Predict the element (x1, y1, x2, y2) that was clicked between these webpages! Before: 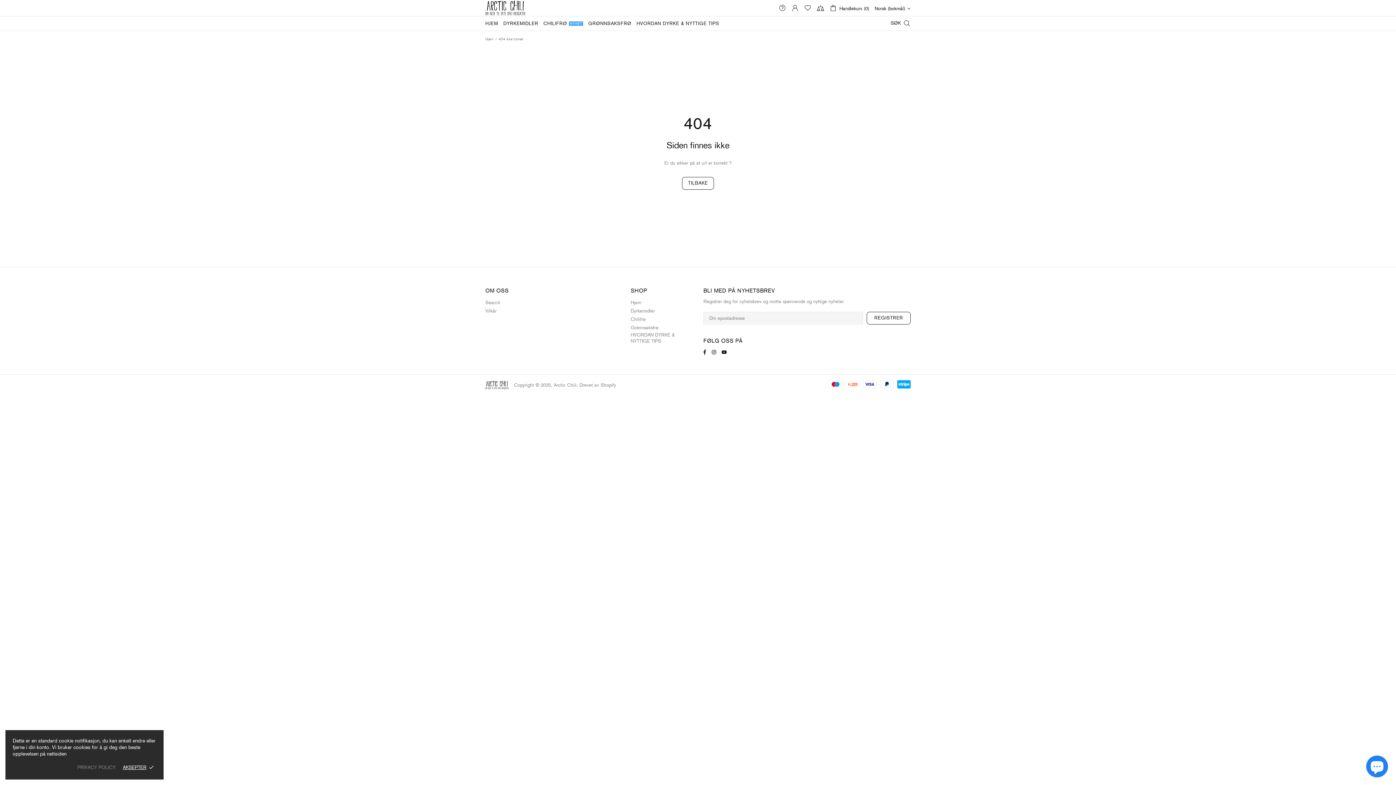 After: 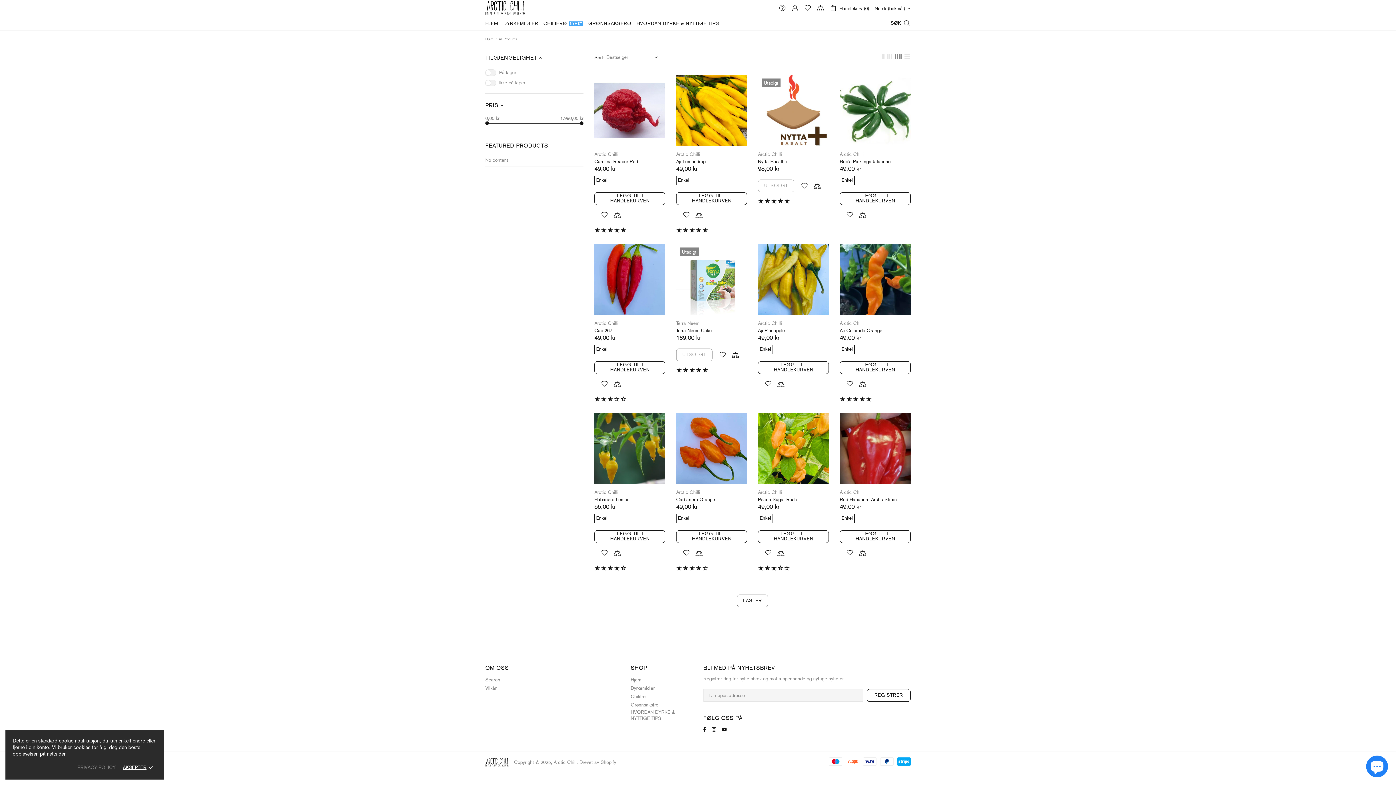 Action: label: TILBAKE bbox: (682, 176, 714, 189)